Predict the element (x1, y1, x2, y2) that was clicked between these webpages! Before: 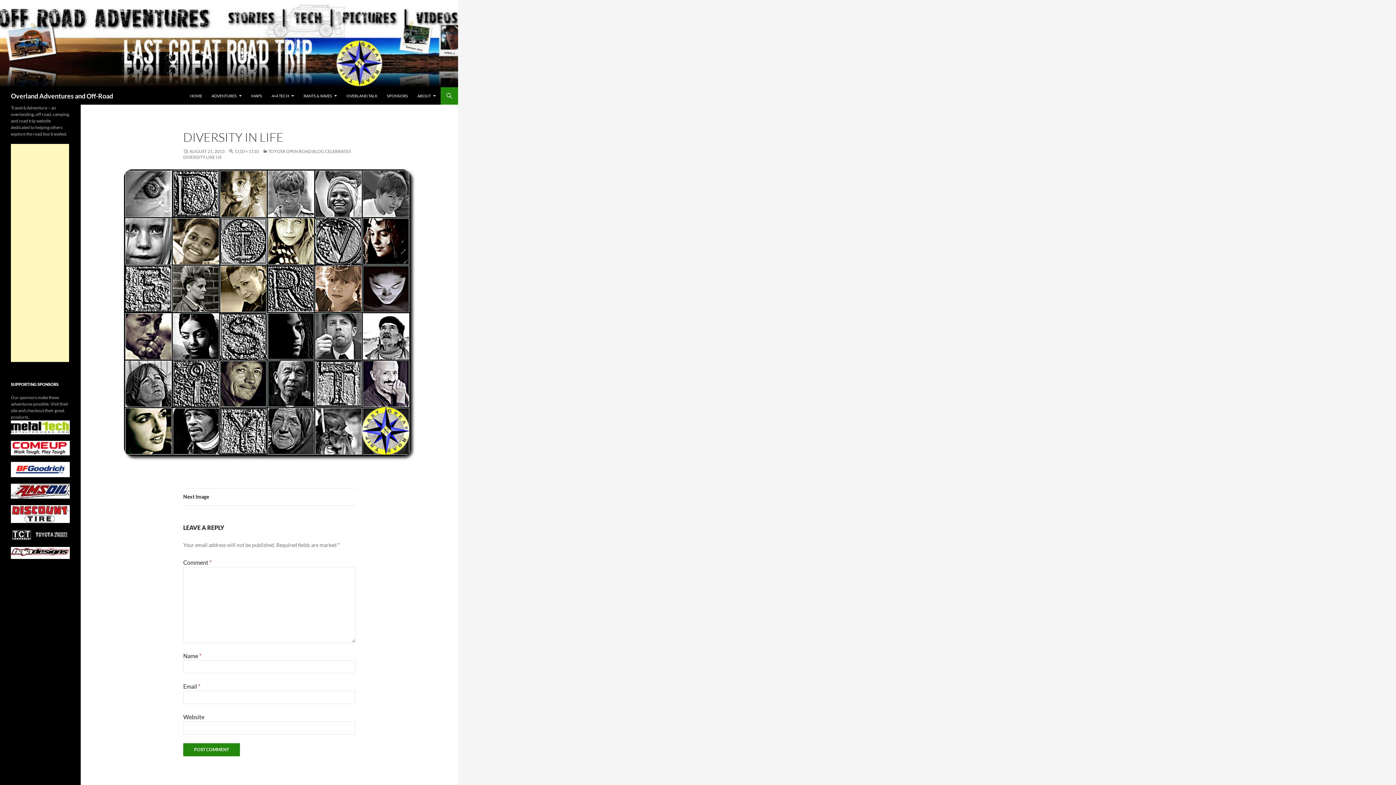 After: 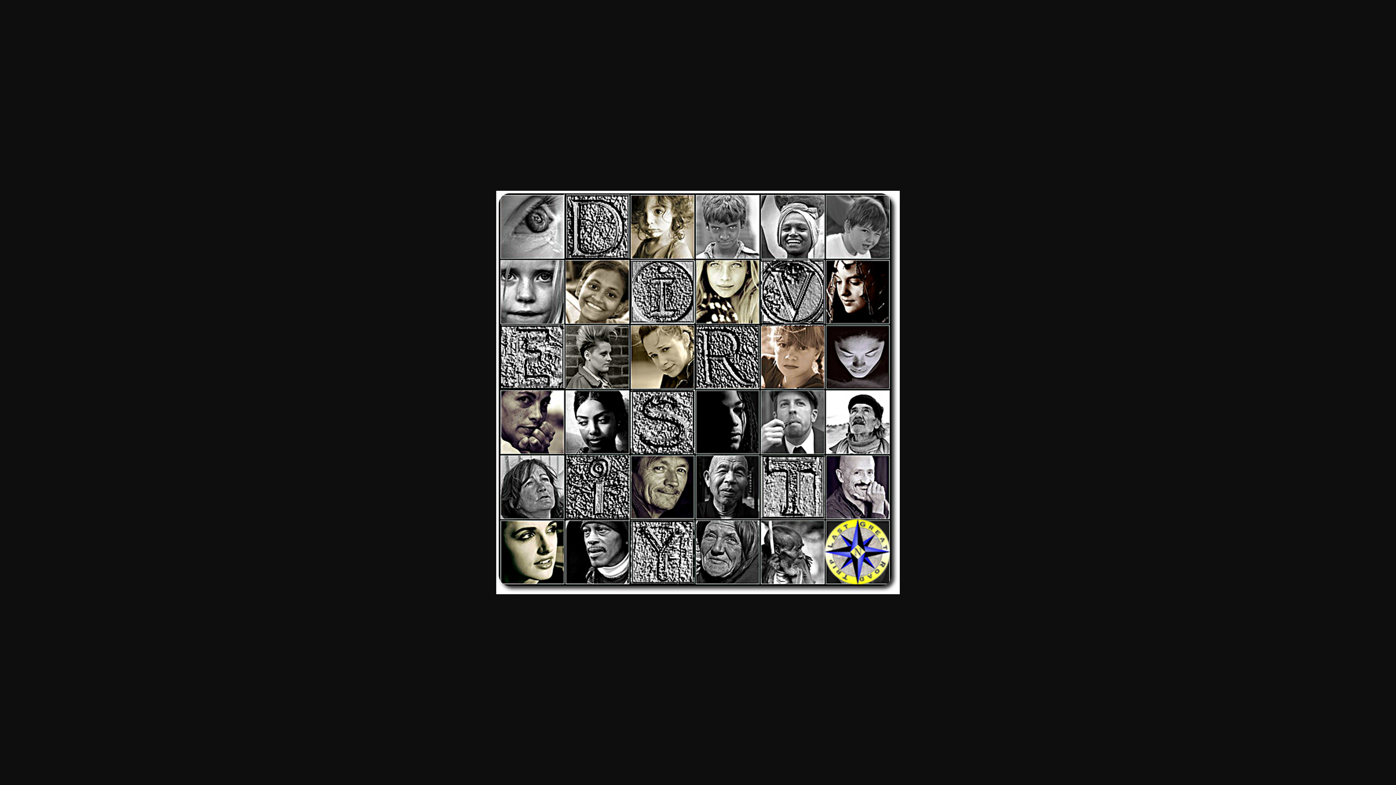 Action: bbox: (228, 148, 258, 154) label: 1110 × 1110